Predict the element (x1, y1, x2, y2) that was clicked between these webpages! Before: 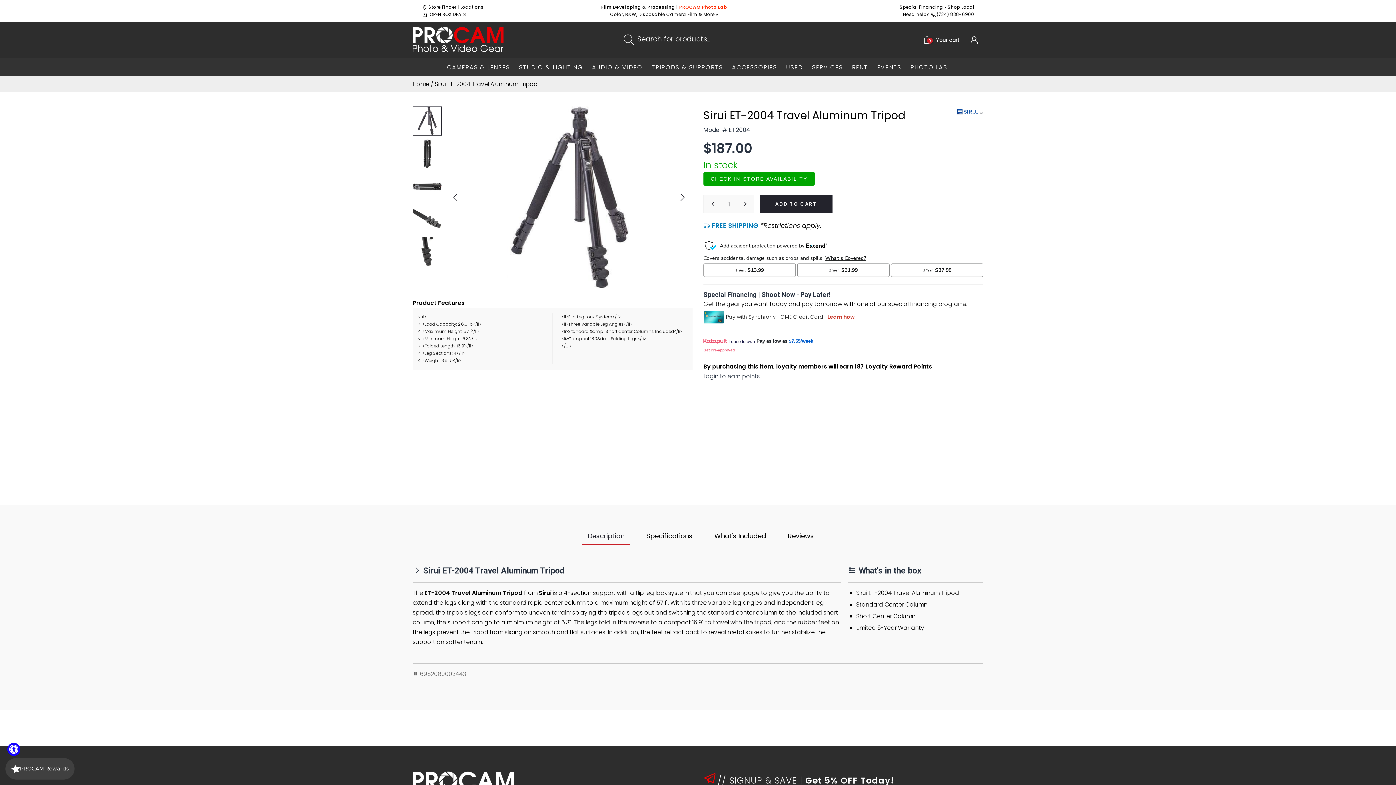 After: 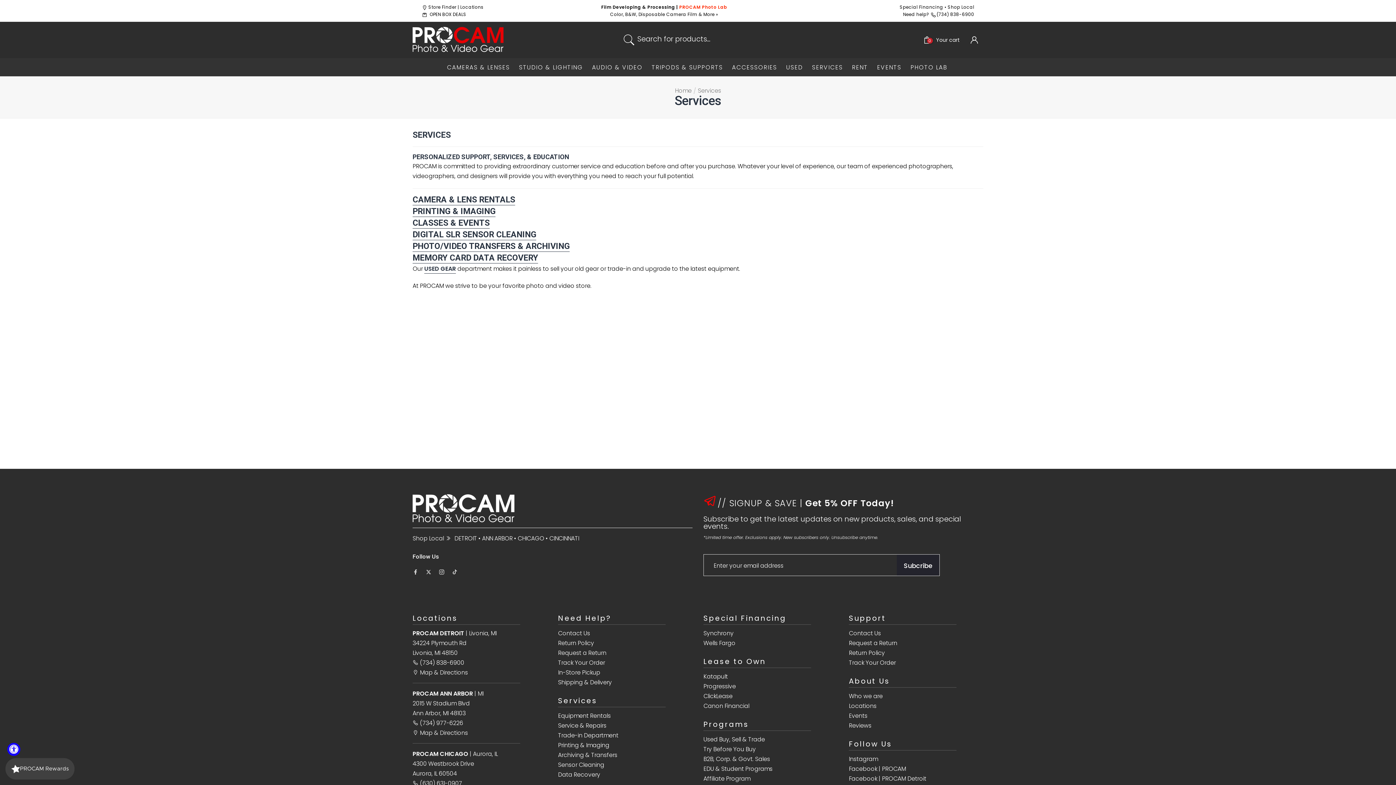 Action: label: SERVICES bbox: (810, 62, 844, 72)